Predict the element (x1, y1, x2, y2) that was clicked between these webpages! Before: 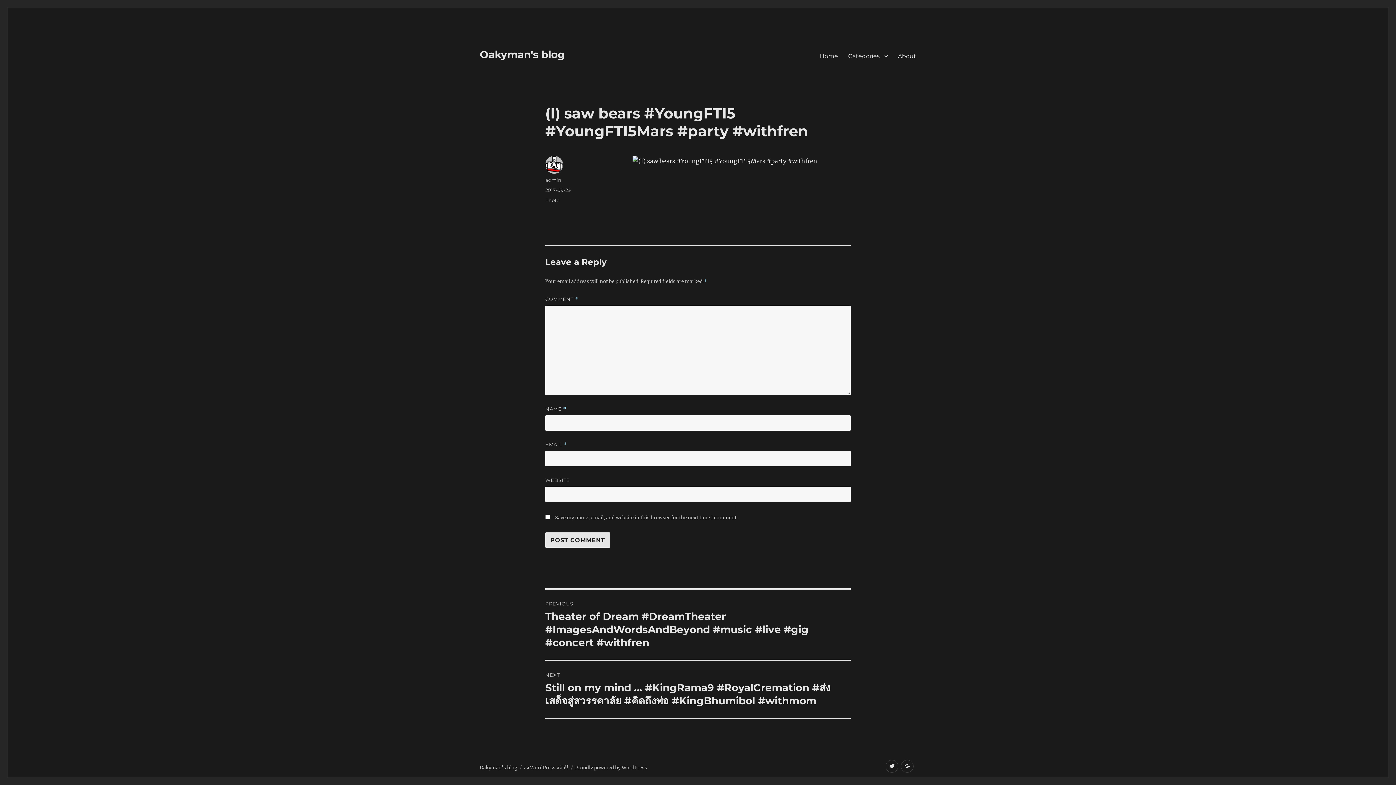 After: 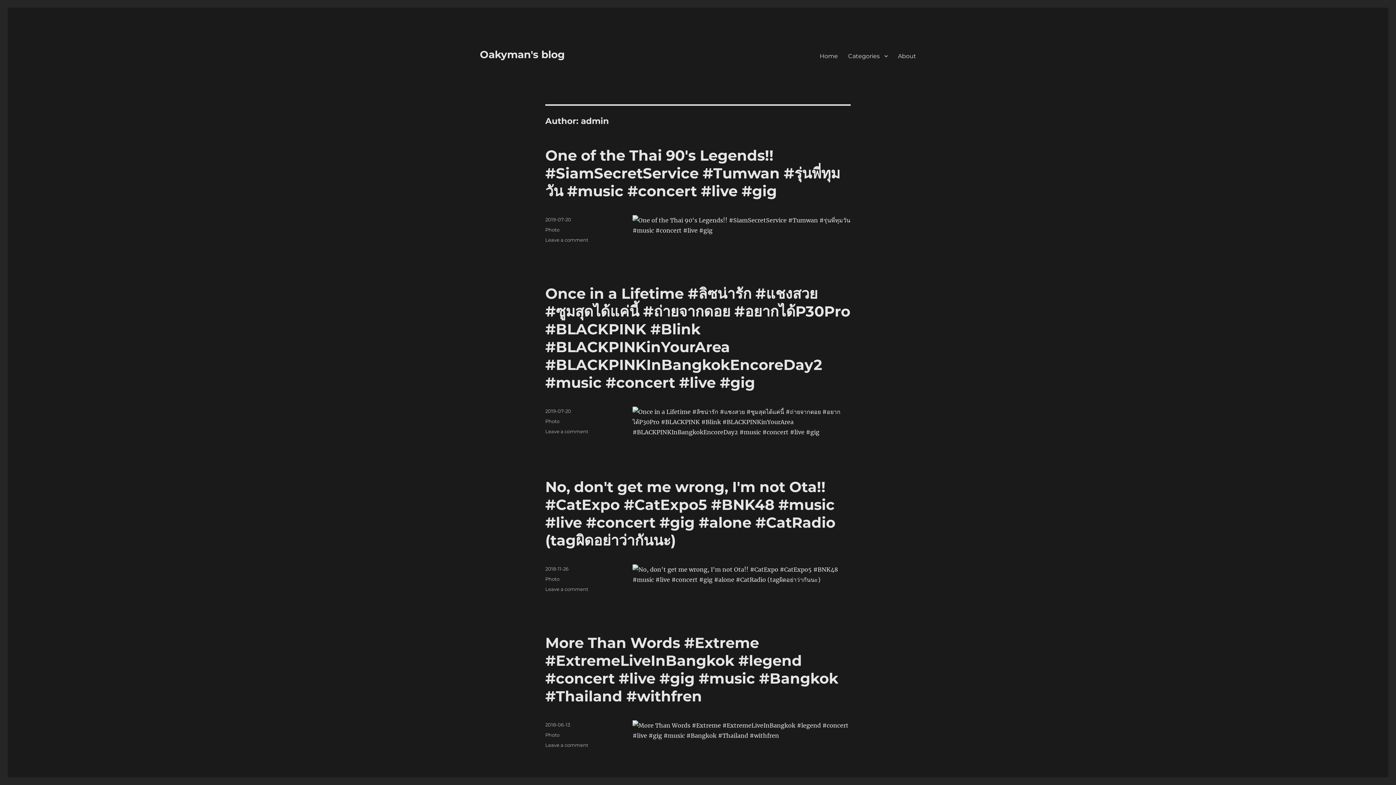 Action: label: admin bbox: (545, 177, 561, 182)